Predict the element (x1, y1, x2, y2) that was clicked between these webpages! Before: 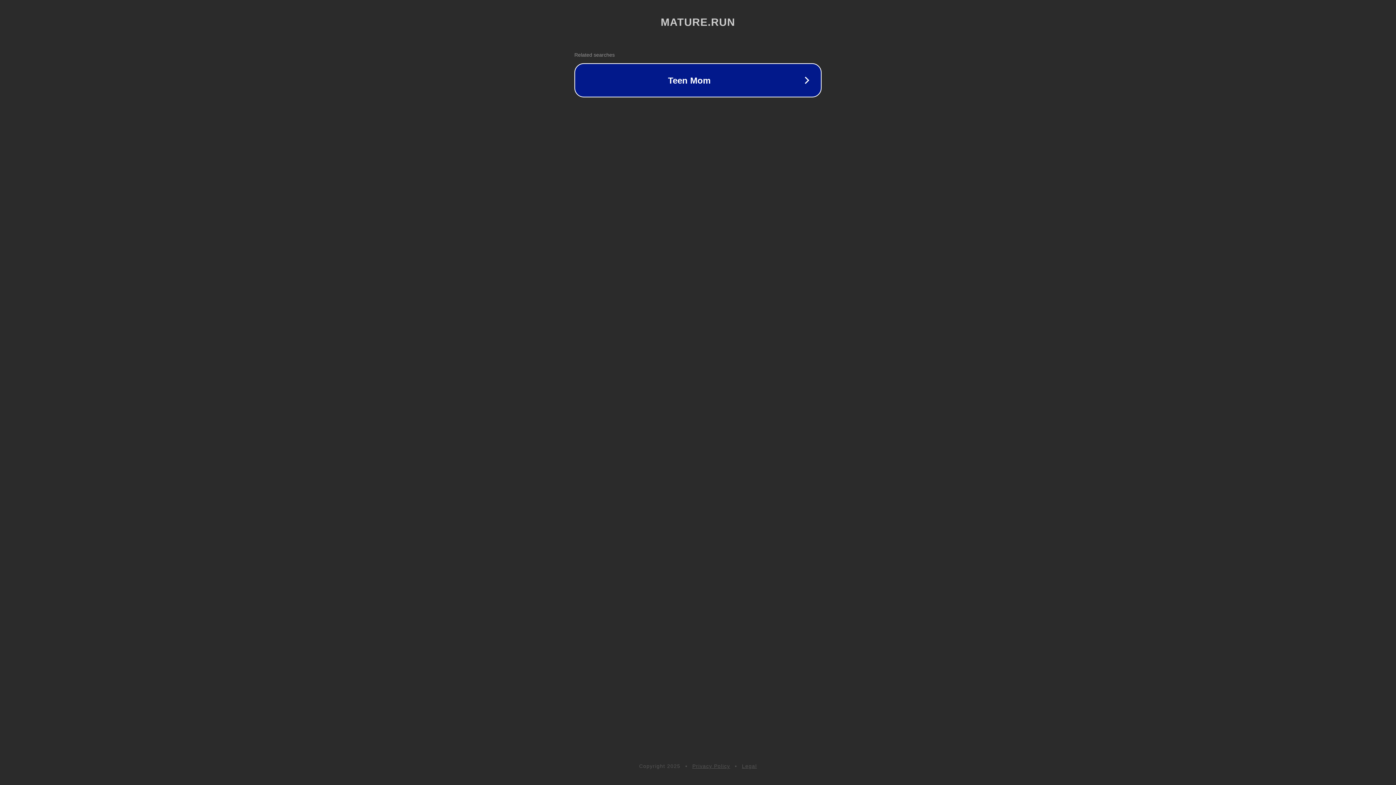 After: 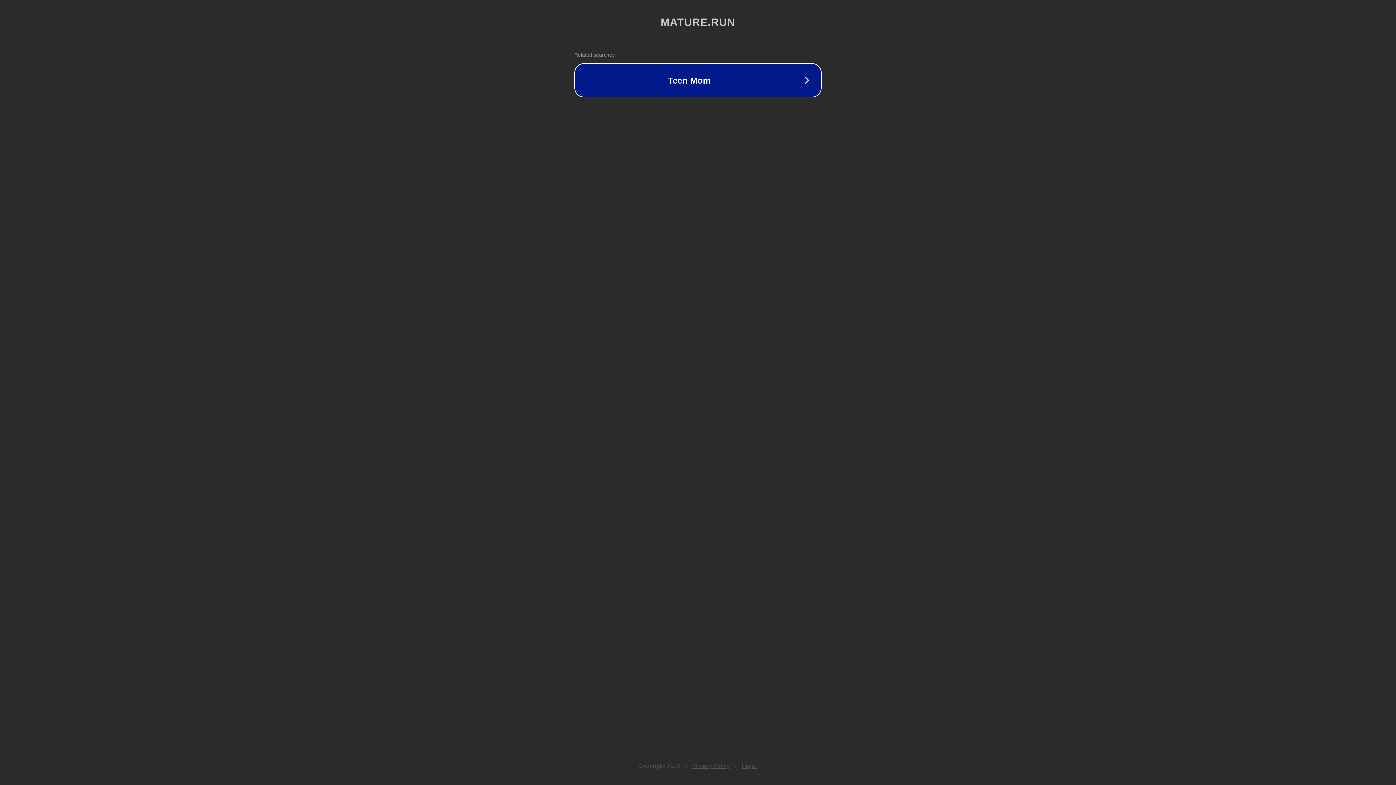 Action: label: Legal bbox: (742, 763, 757, 769)